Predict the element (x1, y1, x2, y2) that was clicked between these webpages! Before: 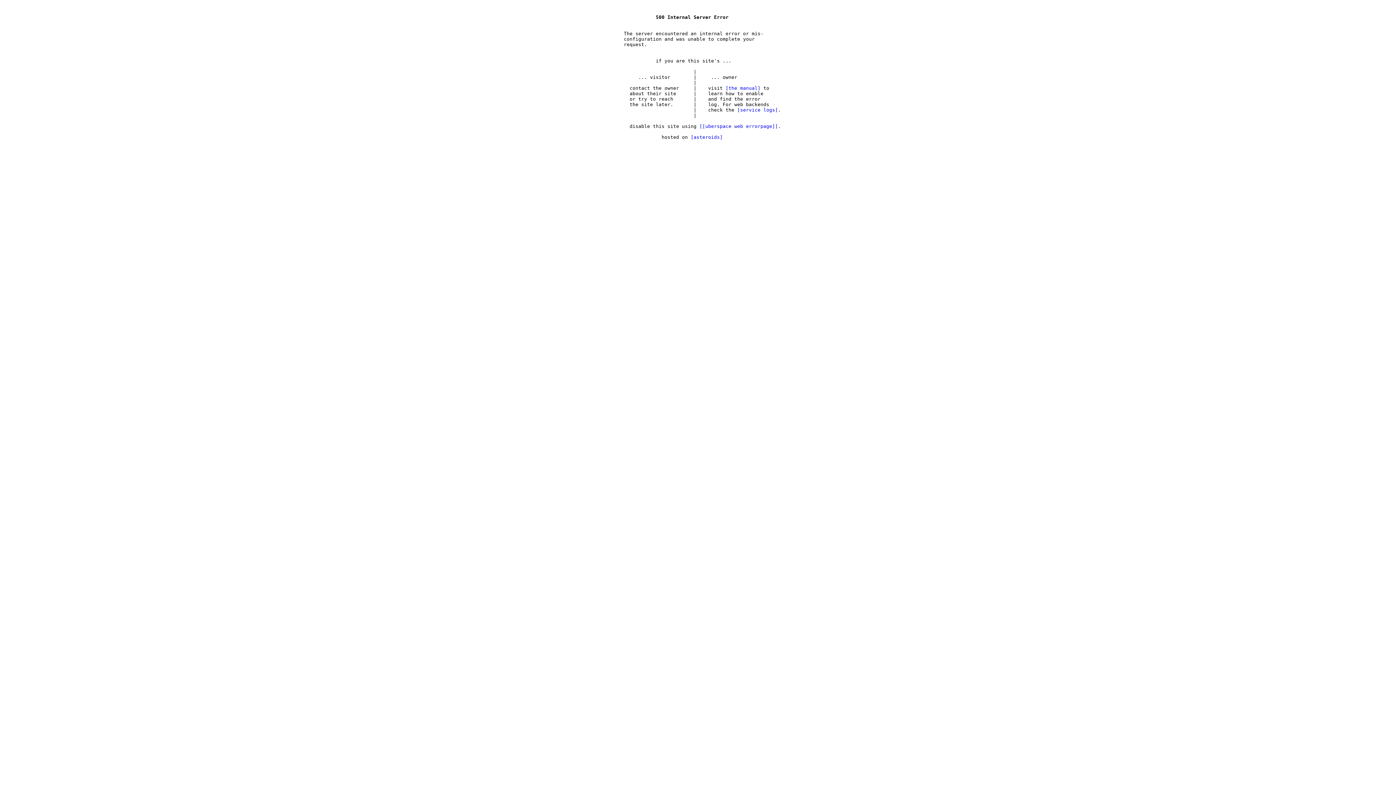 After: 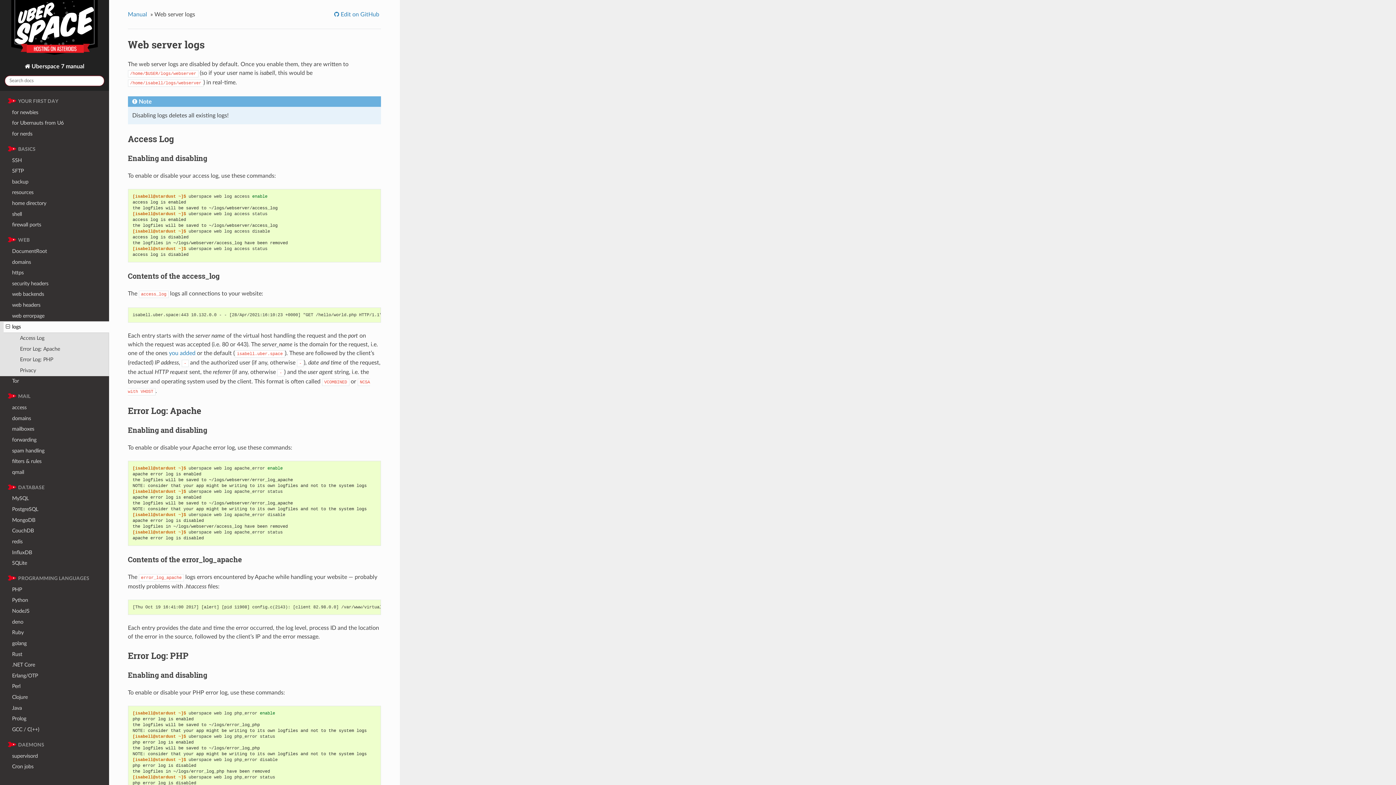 Action: label: the manual bbox: (725, 85, 760, 90)